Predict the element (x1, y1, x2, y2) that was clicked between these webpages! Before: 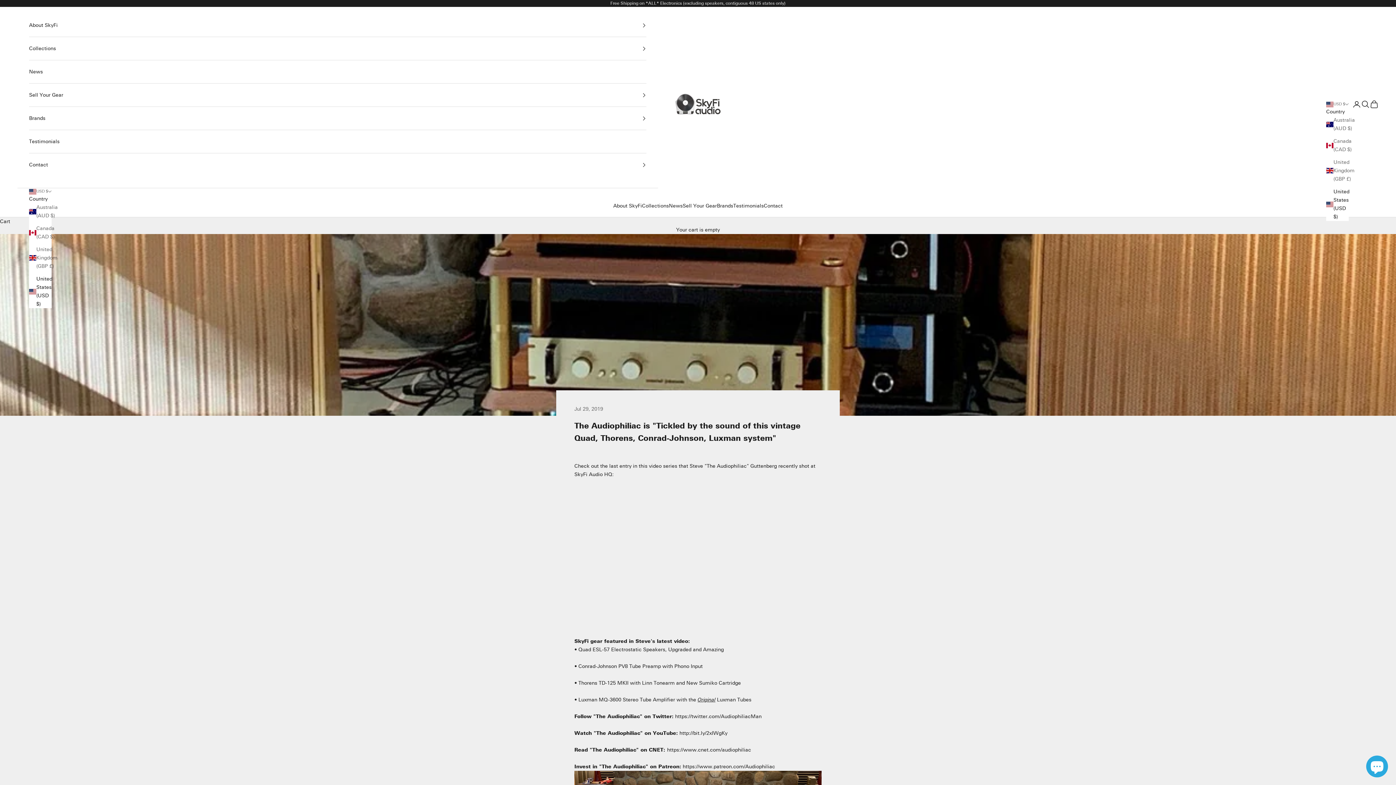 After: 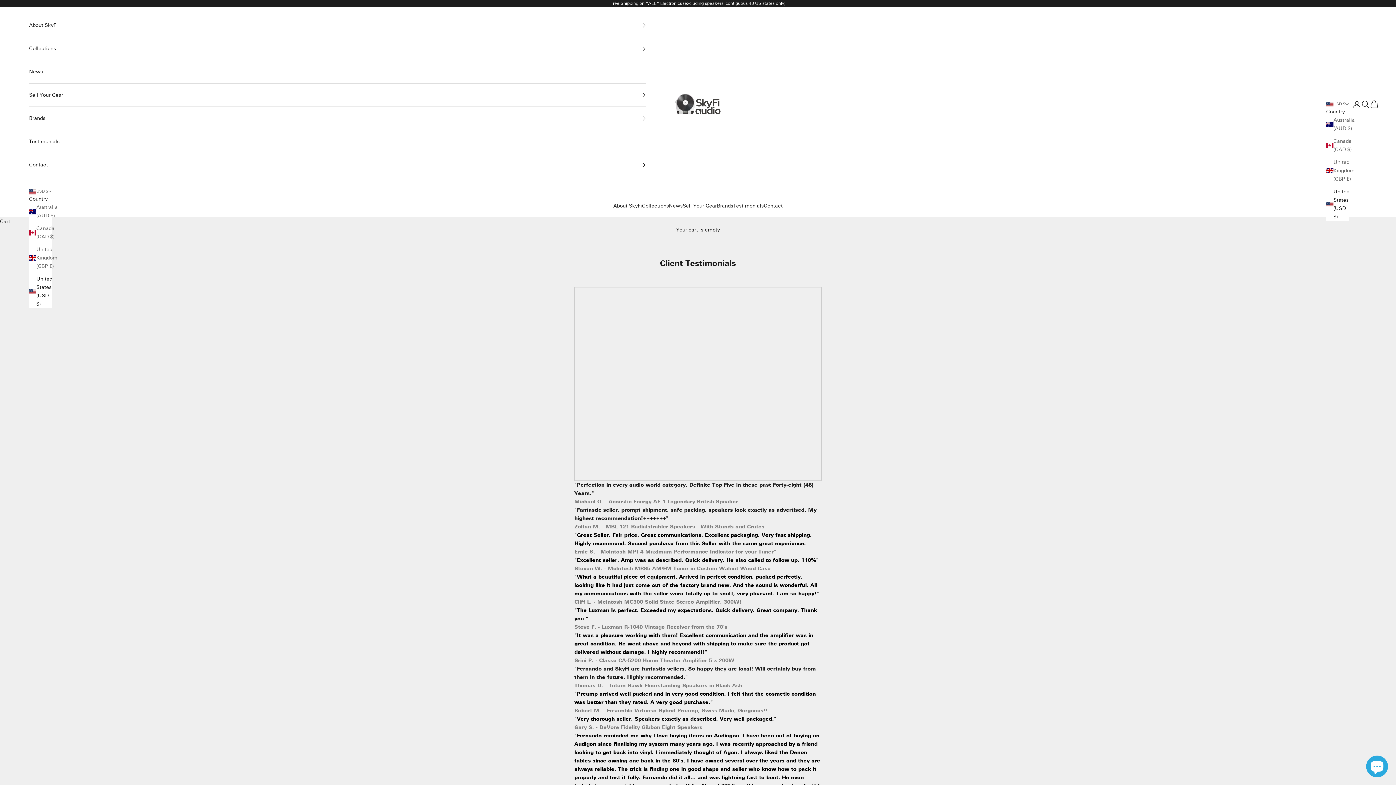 Action: bbox: (733, 201, 764, 210) label: Testimonials